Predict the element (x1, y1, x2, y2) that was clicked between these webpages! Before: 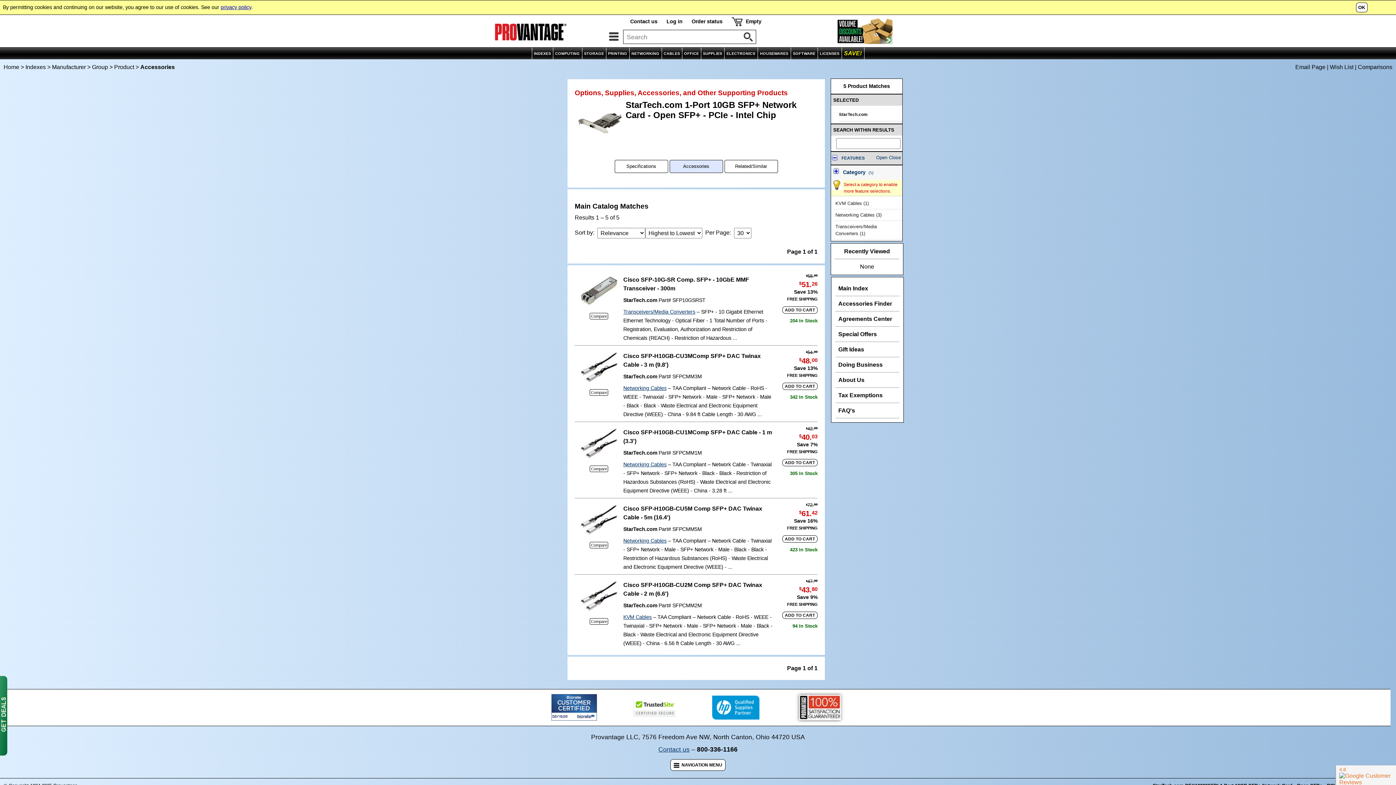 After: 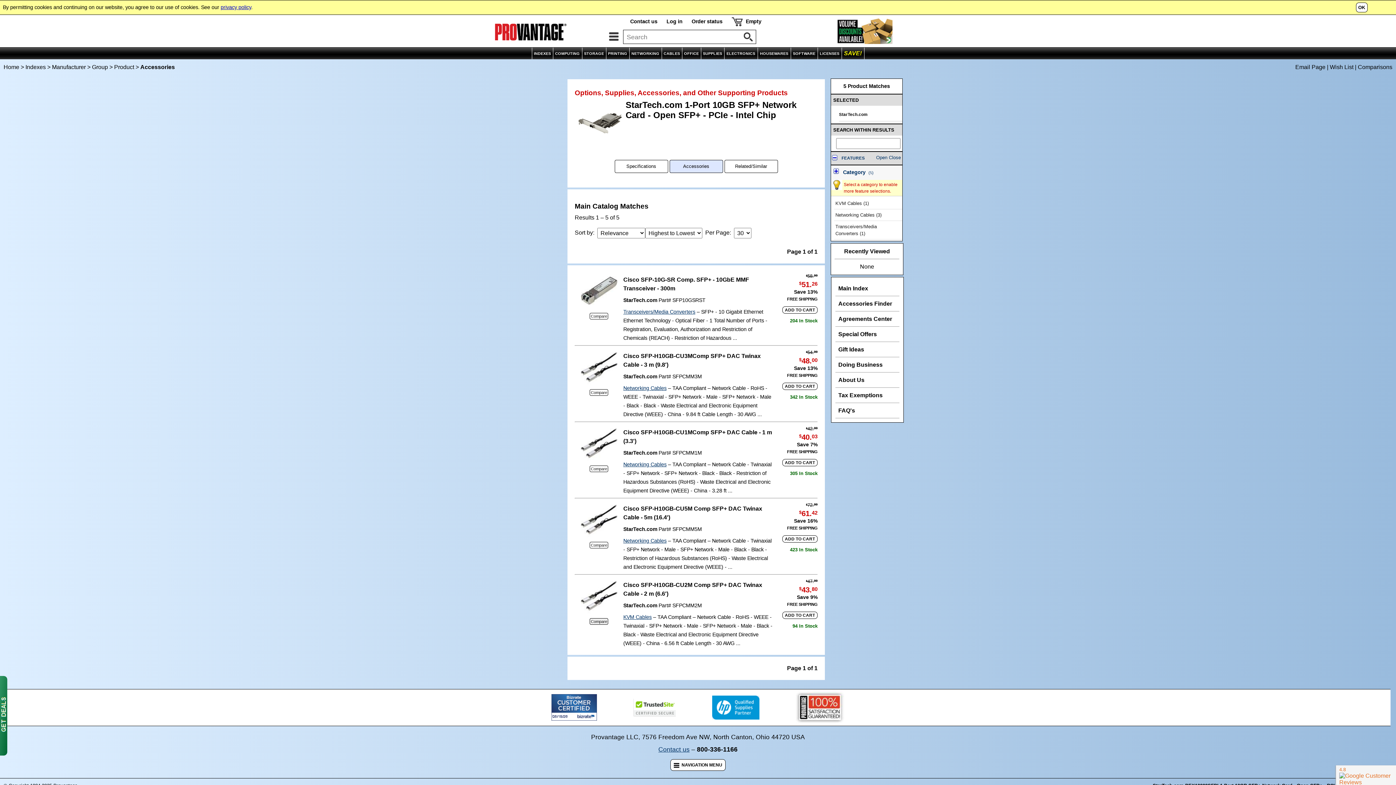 Action: bbox: (591, 619, 607, 624) label: Compare